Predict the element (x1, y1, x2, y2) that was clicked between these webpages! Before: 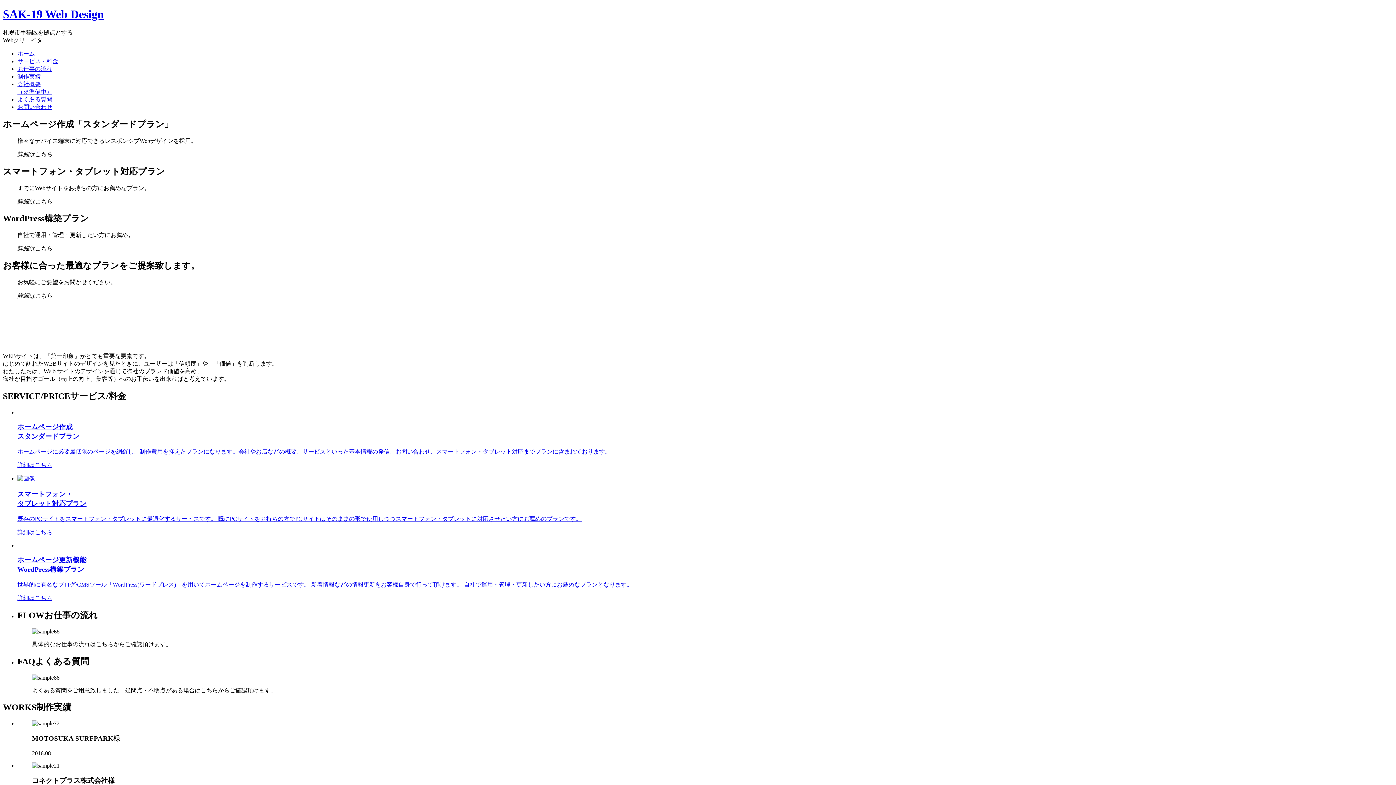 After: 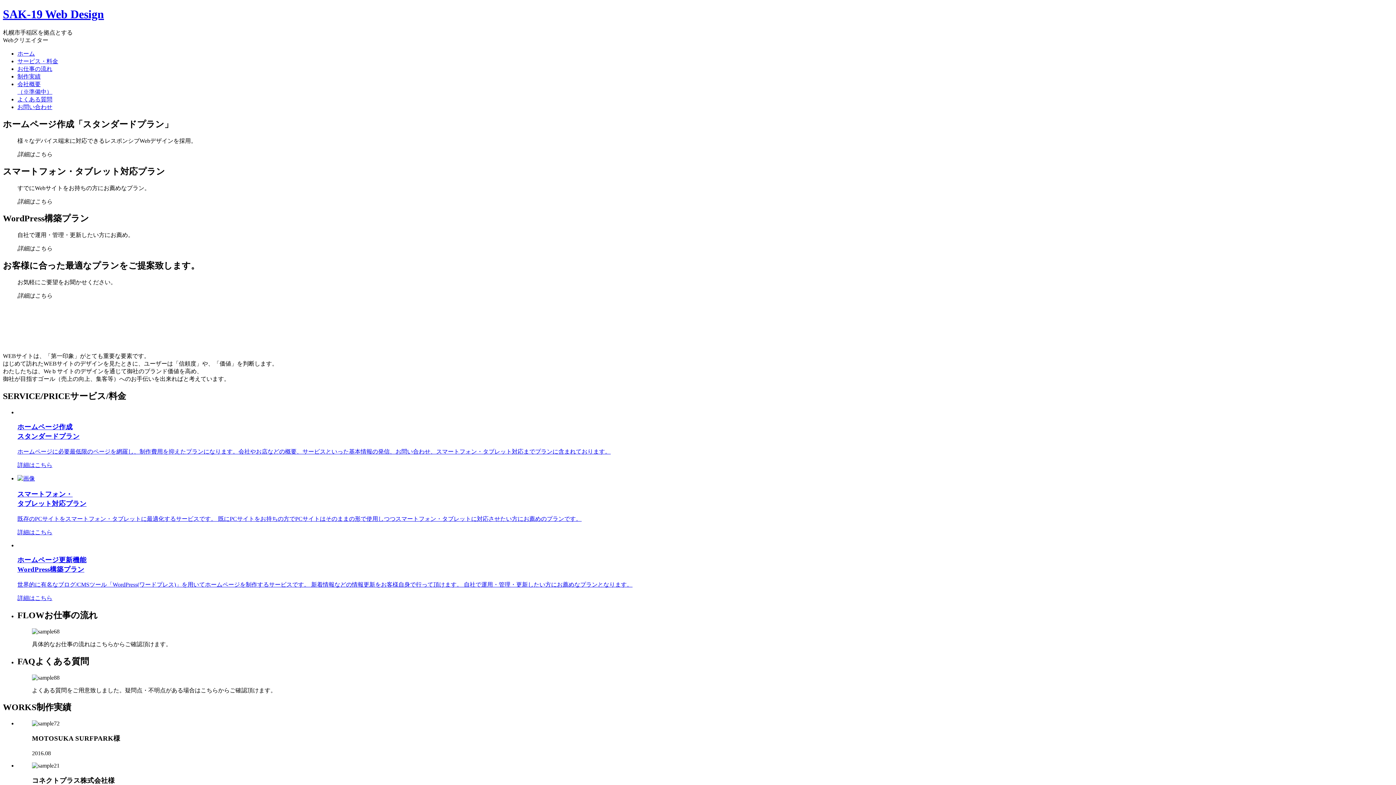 Action: bbox: (17, 529, 52, 535) label: 詳細はこちら